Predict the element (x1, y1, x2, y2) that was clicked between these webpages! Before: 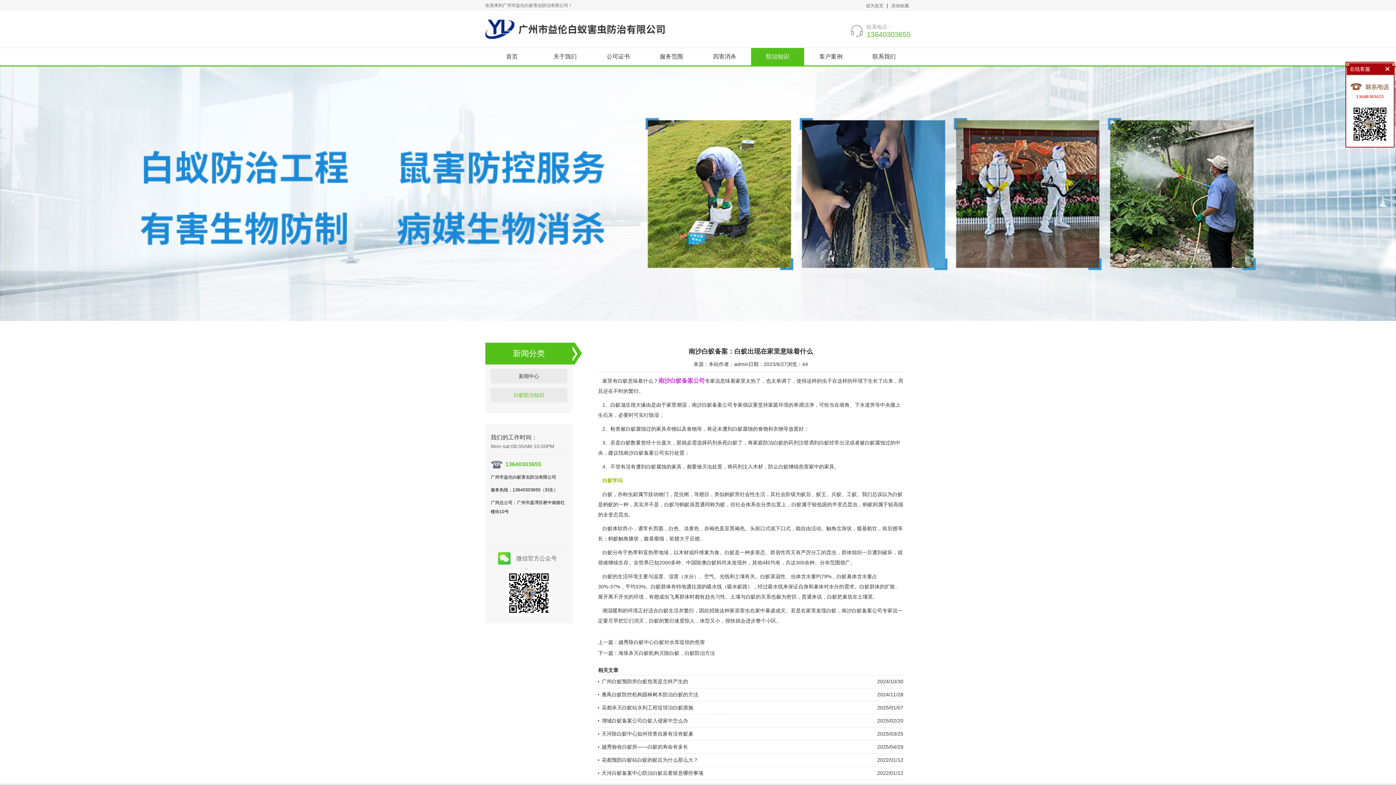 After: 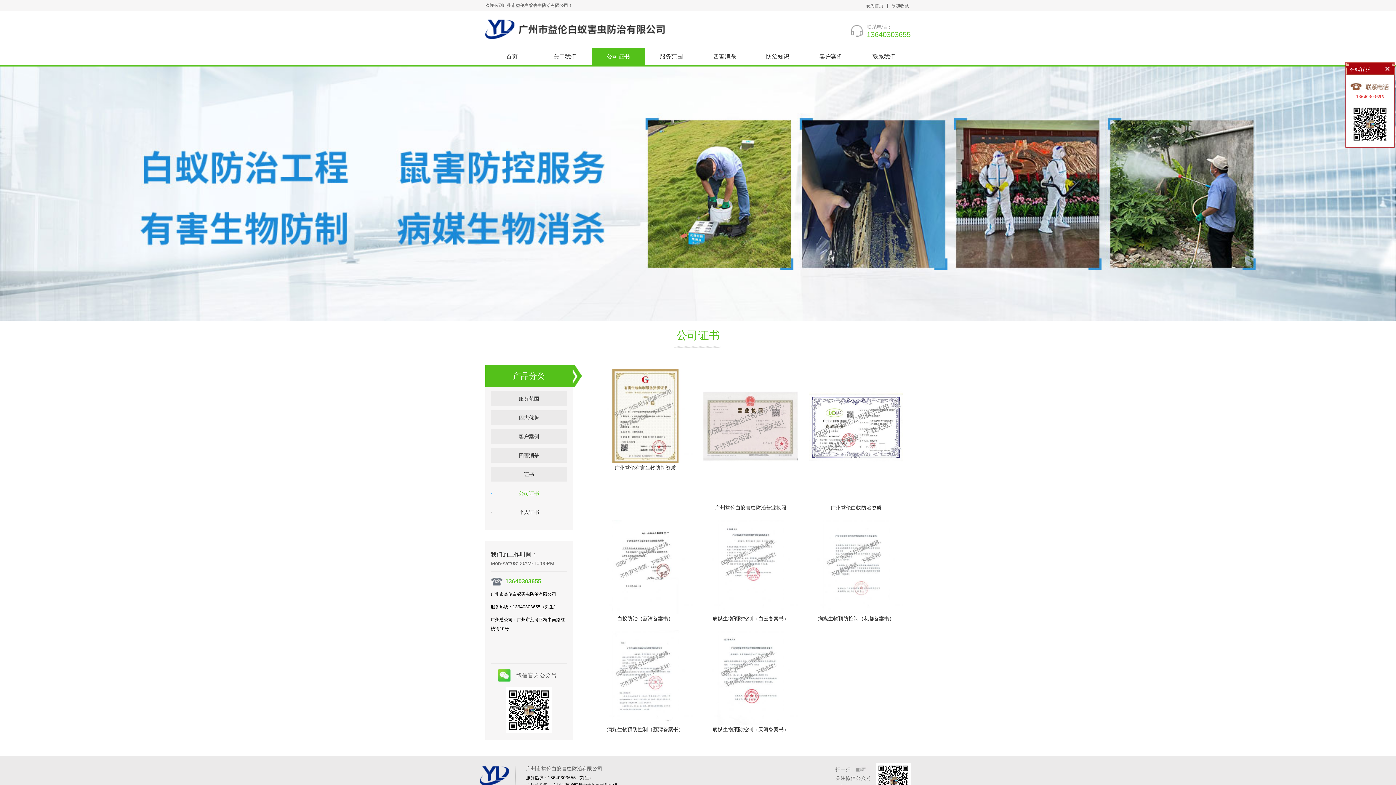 Action: bbox: (591, 48, 644, 65) label: 公司证书